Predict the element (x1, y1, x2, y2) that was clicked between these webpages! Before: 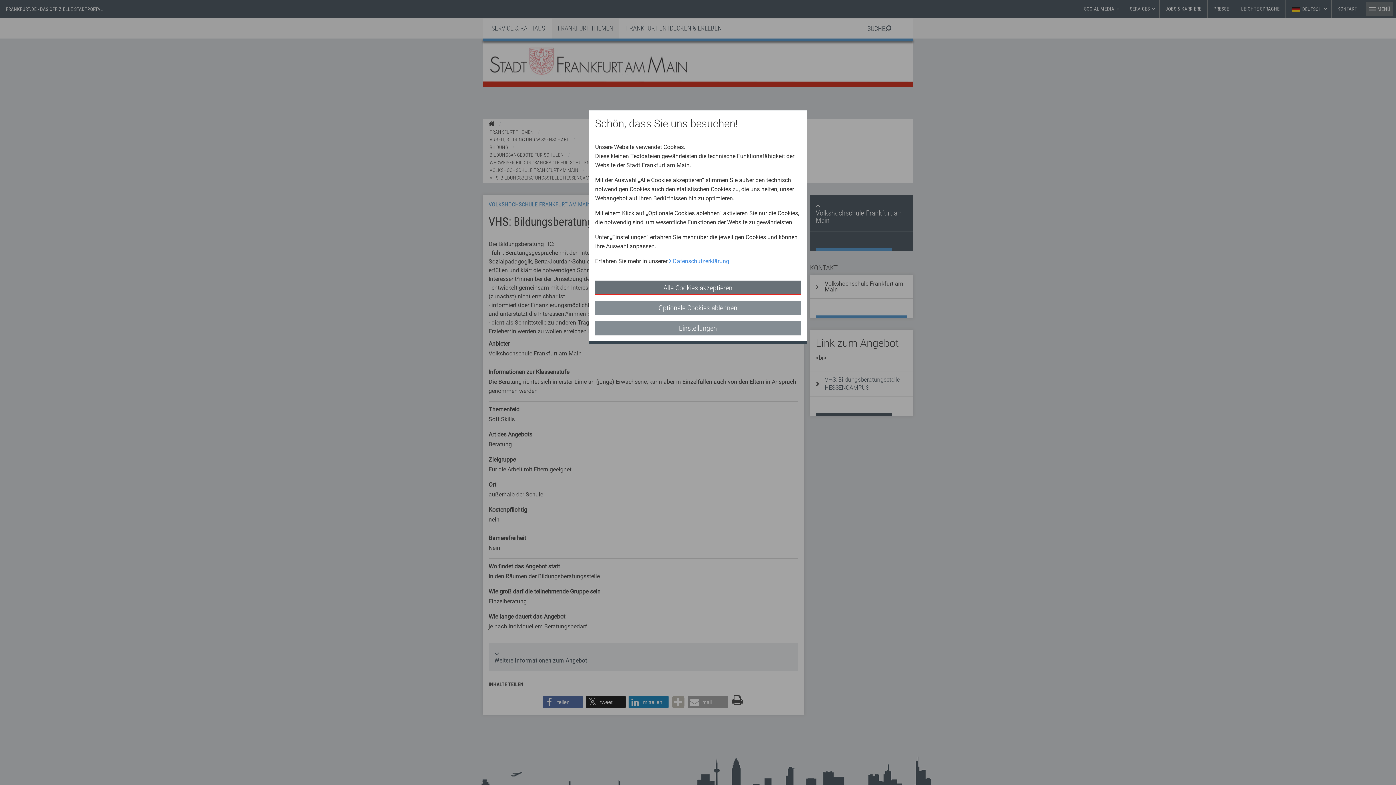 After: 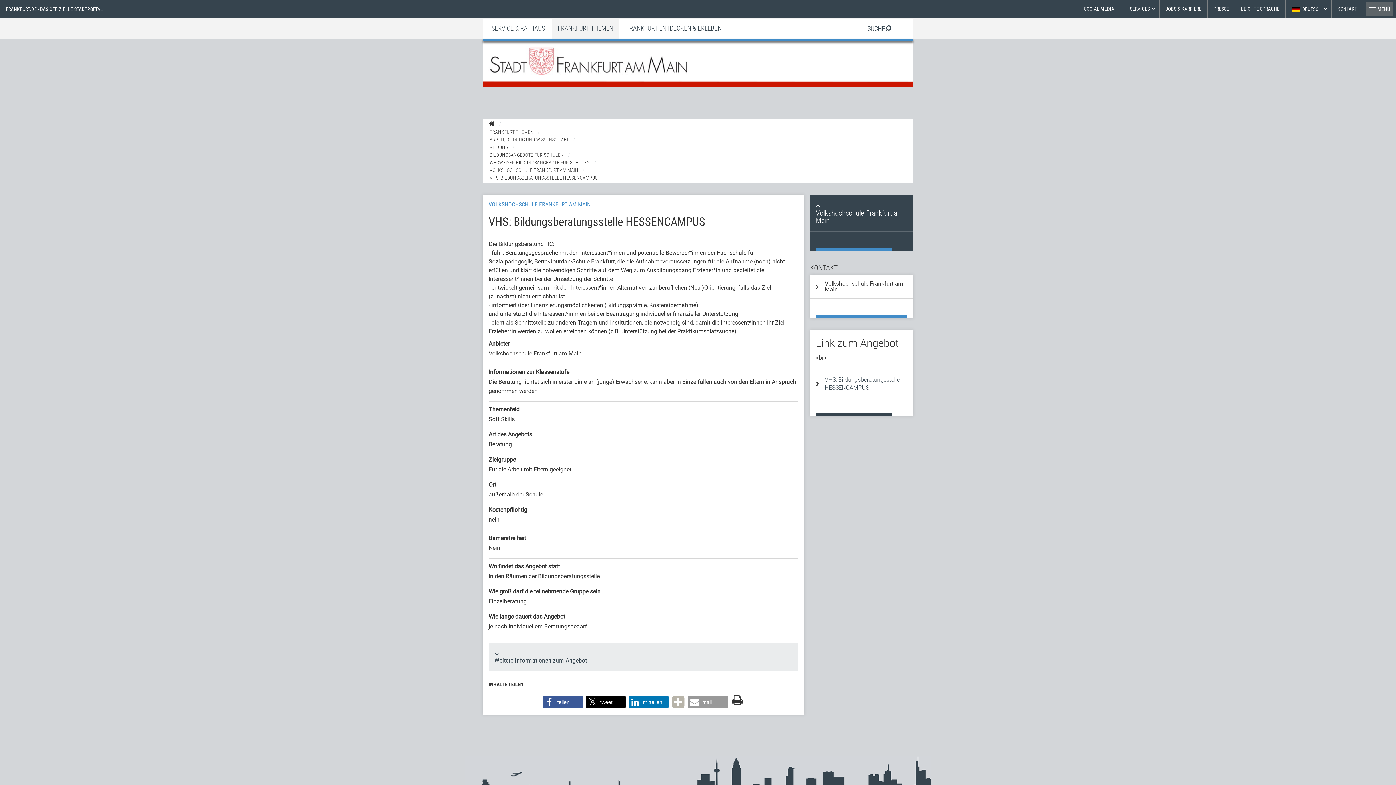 Action: bbox: (595, 280, 801, 295) label: Alle Cookies akzeptieren